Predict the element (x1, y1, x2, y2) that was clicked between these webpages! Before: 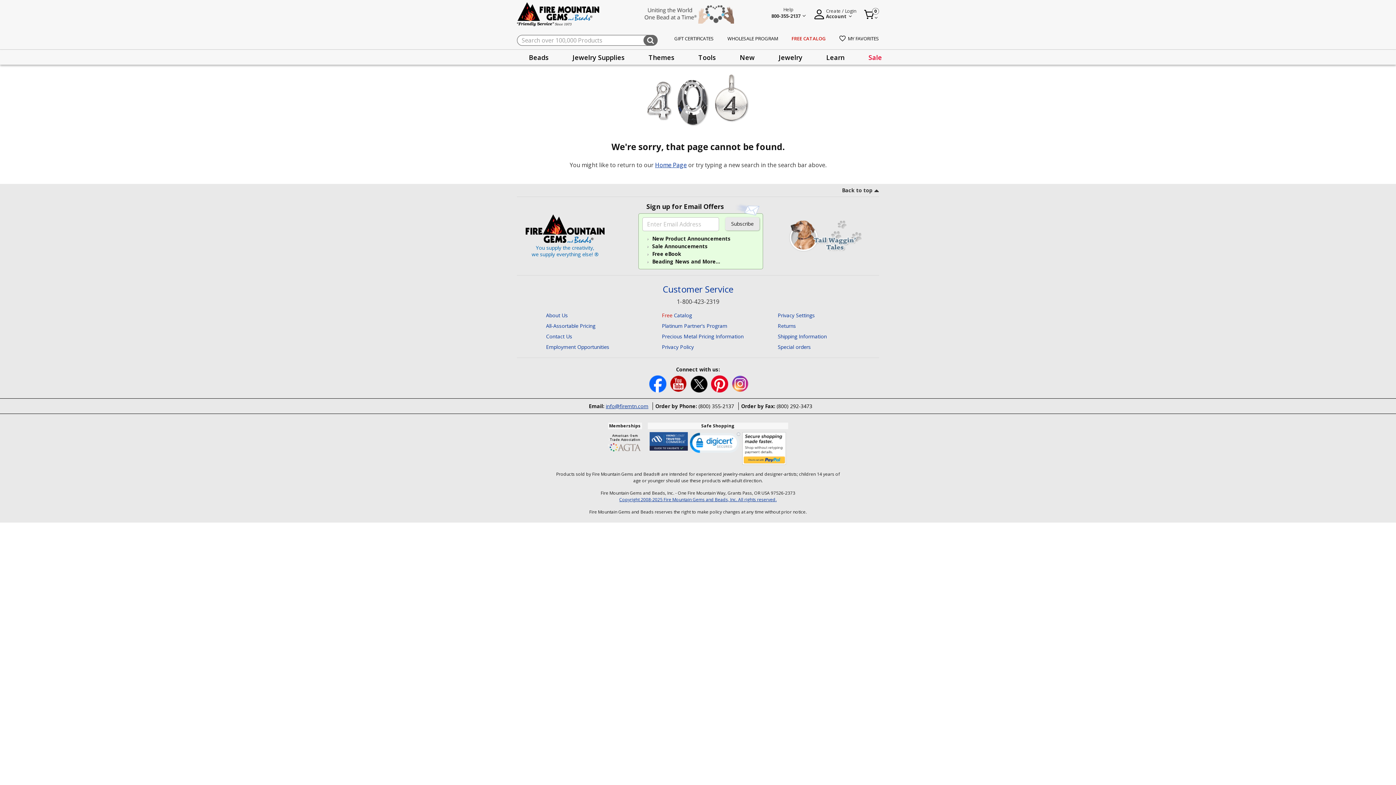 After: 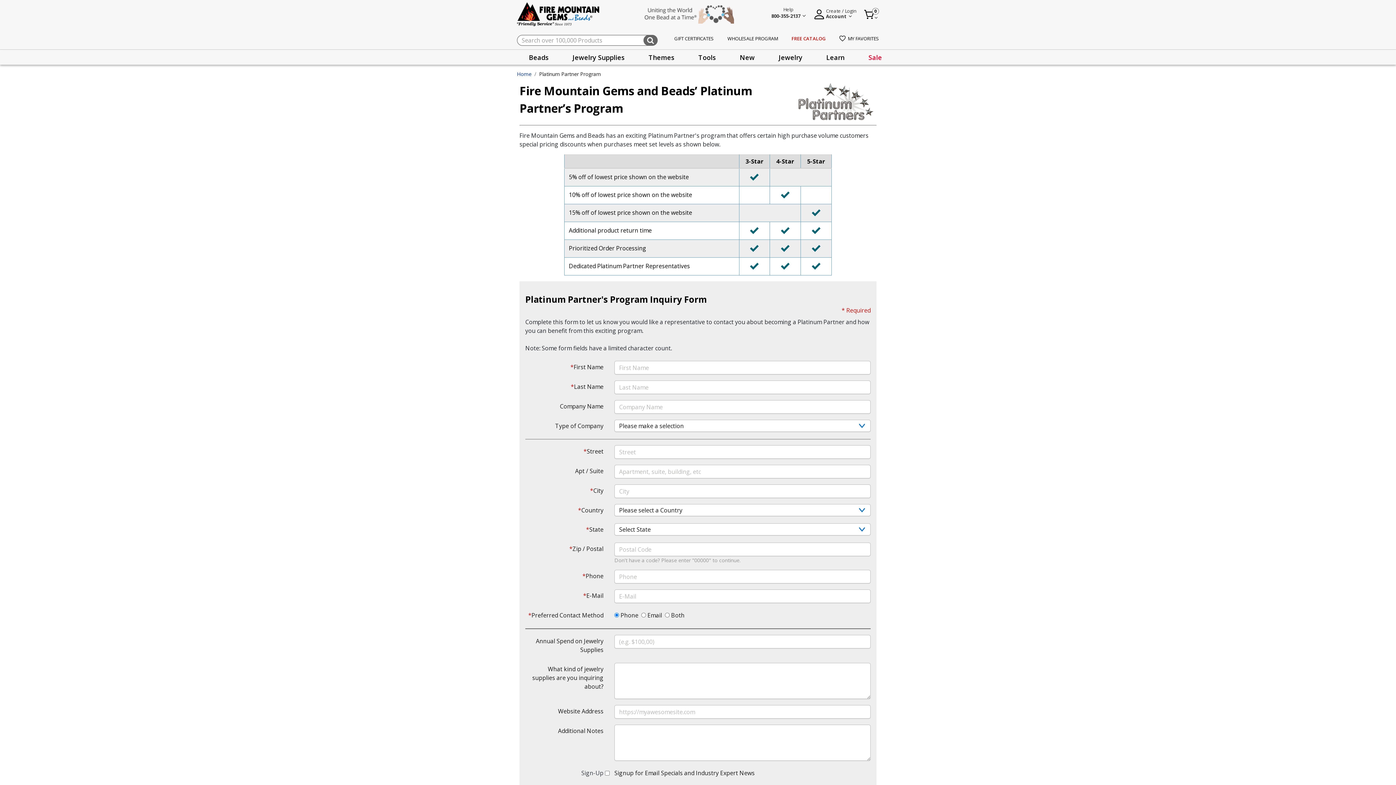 Action: bbox: (727, 35, 778, 42) label: WHOLESALE PROGRAM